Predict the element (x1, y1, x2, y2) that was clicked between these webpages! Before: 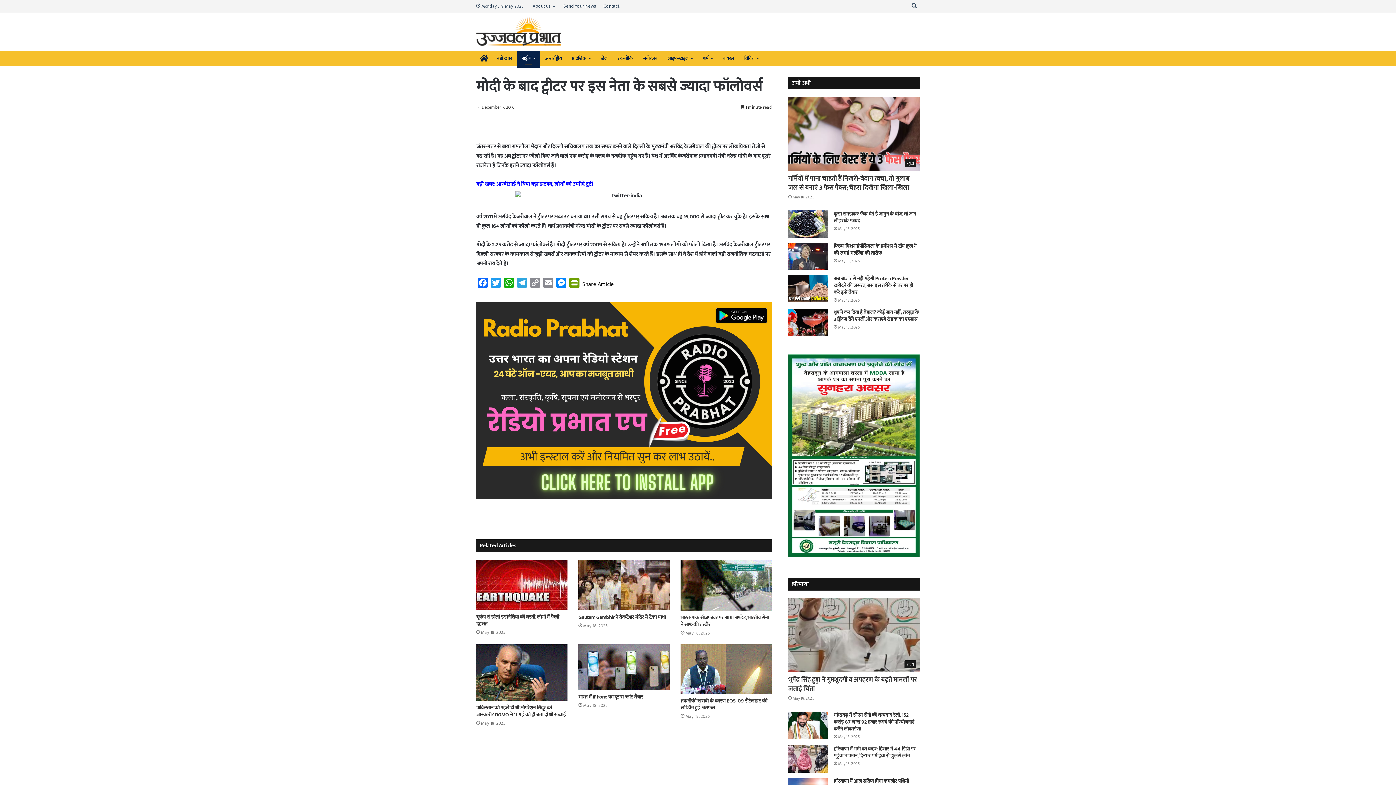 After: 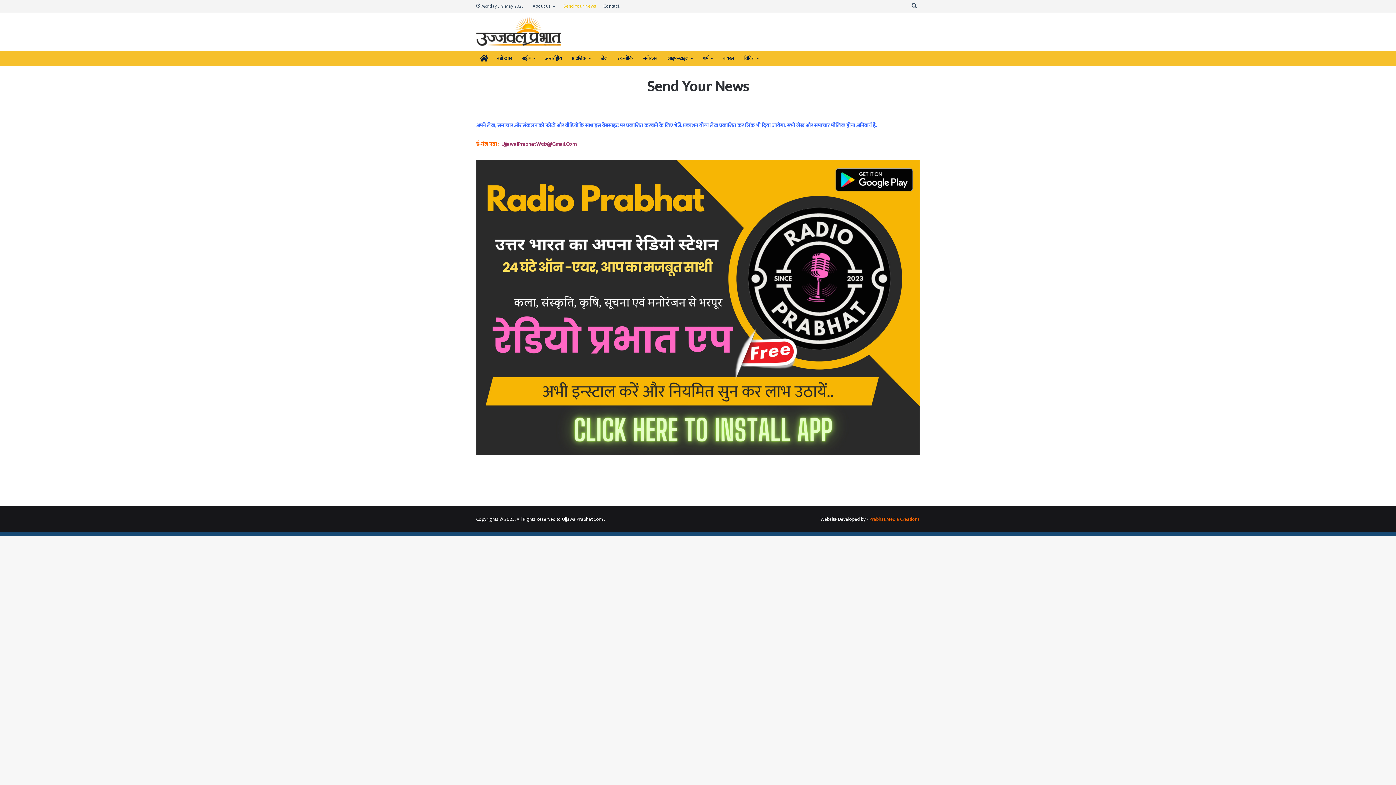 Action: label: Send Your News bbox: (560, 0, 600, 12)